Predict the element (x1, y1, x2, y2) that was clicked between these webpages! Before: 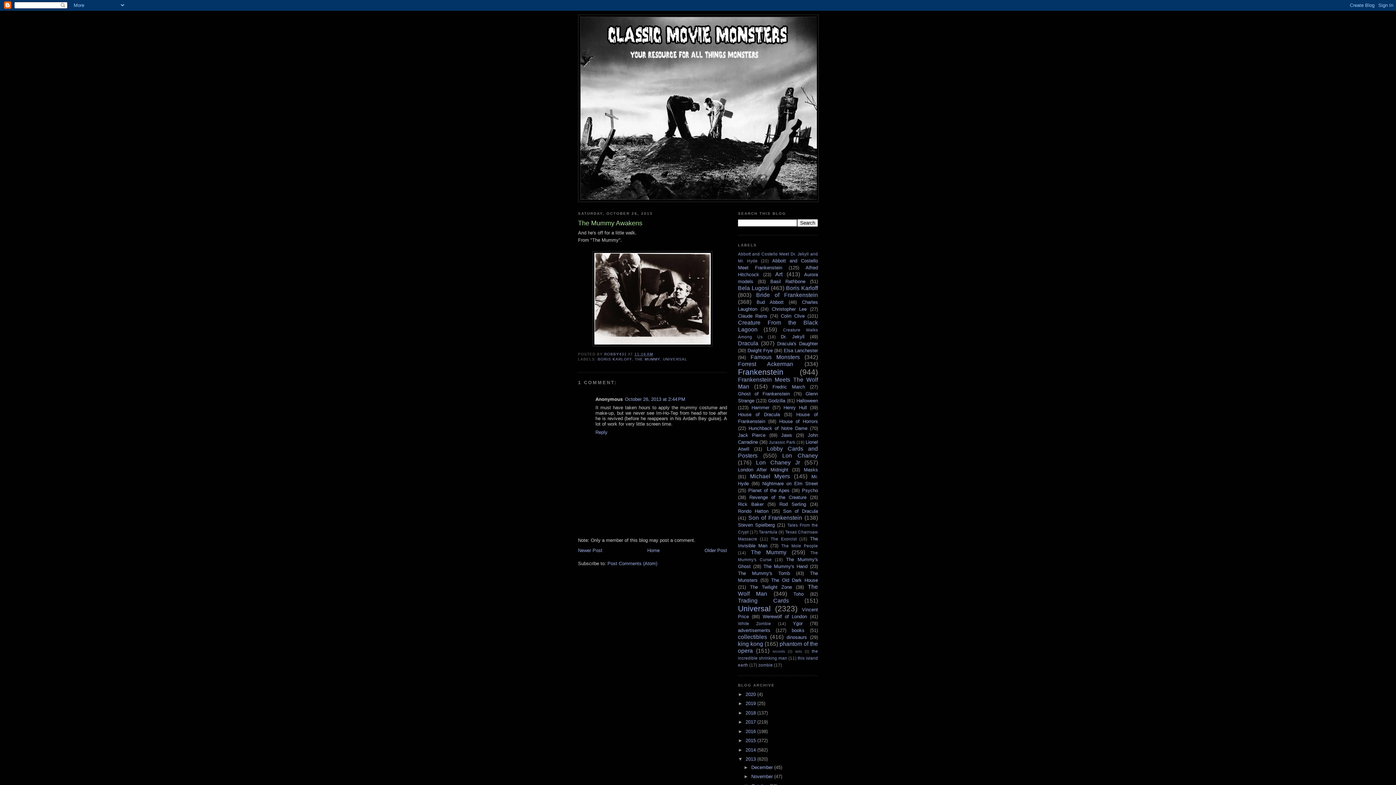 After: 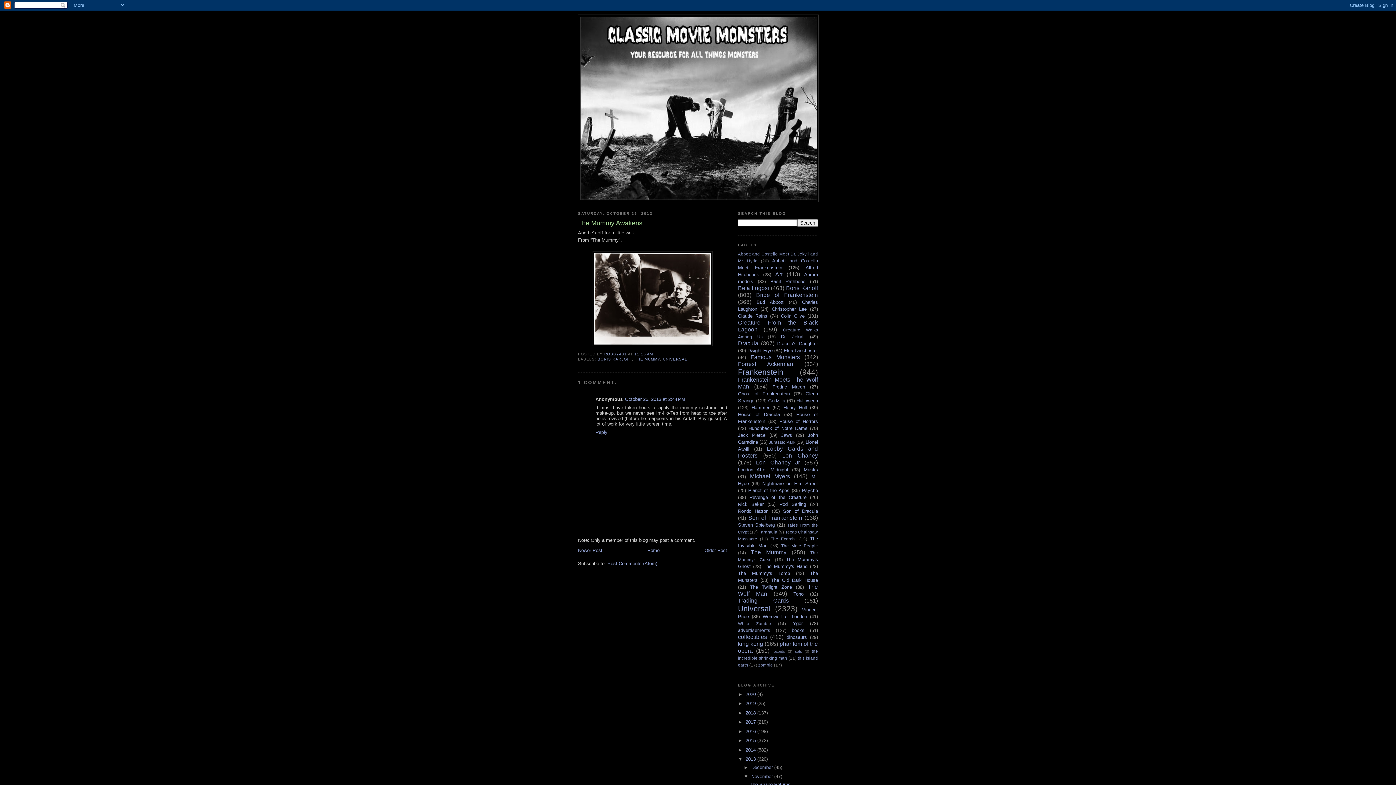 Action: bbox: (743, 774, 751, 779) label: ►  